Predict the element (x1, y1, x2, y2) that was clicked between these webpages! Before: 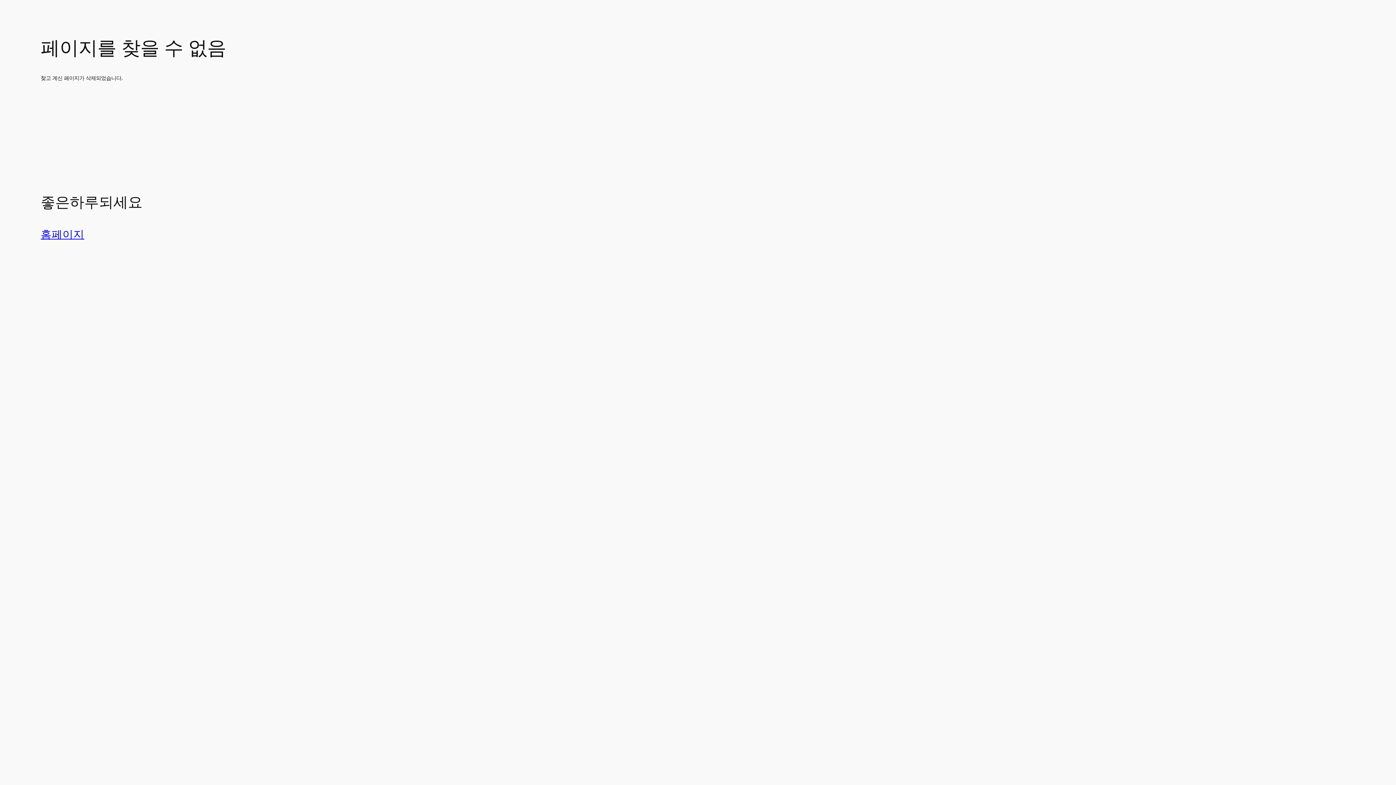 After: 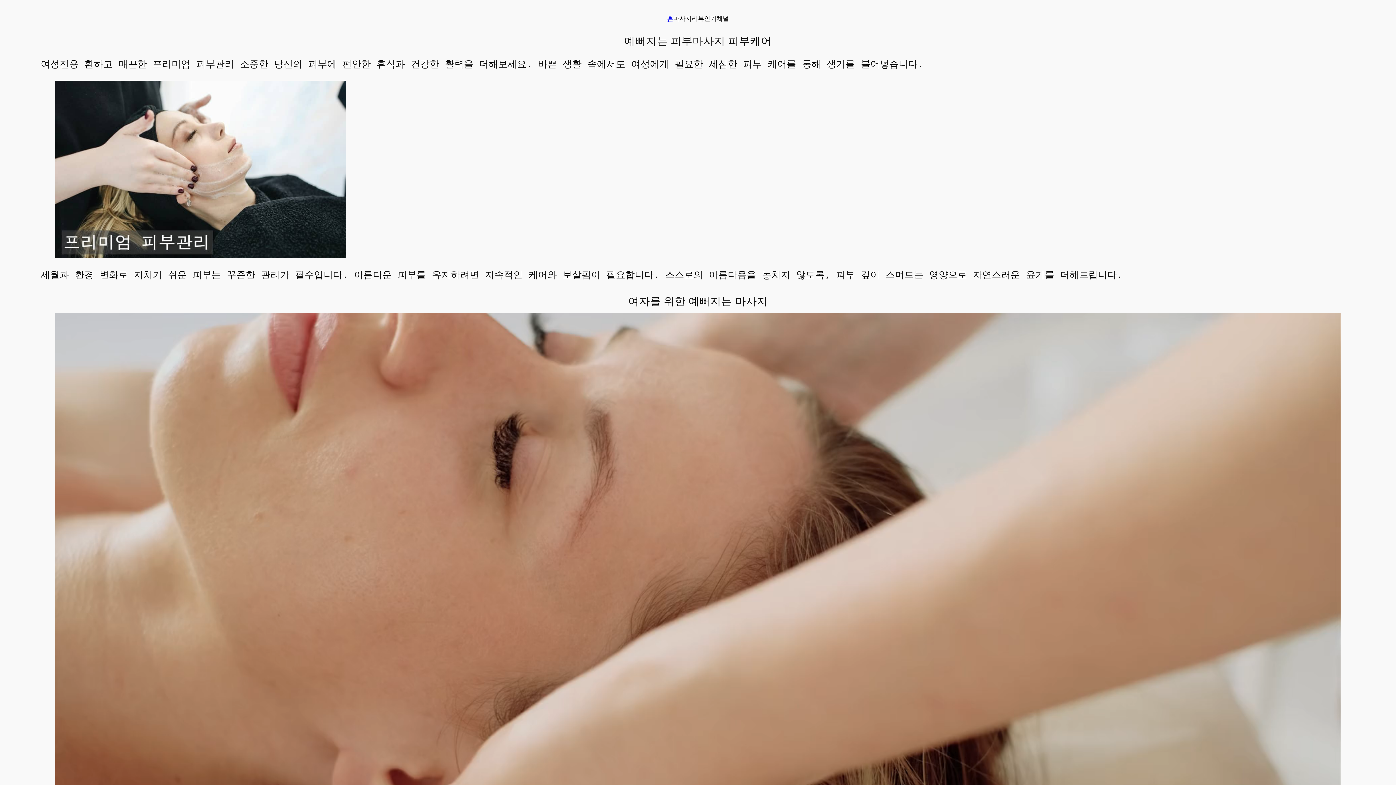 Action: bbox: (40, 227, 84, 240) label: 홈페이지